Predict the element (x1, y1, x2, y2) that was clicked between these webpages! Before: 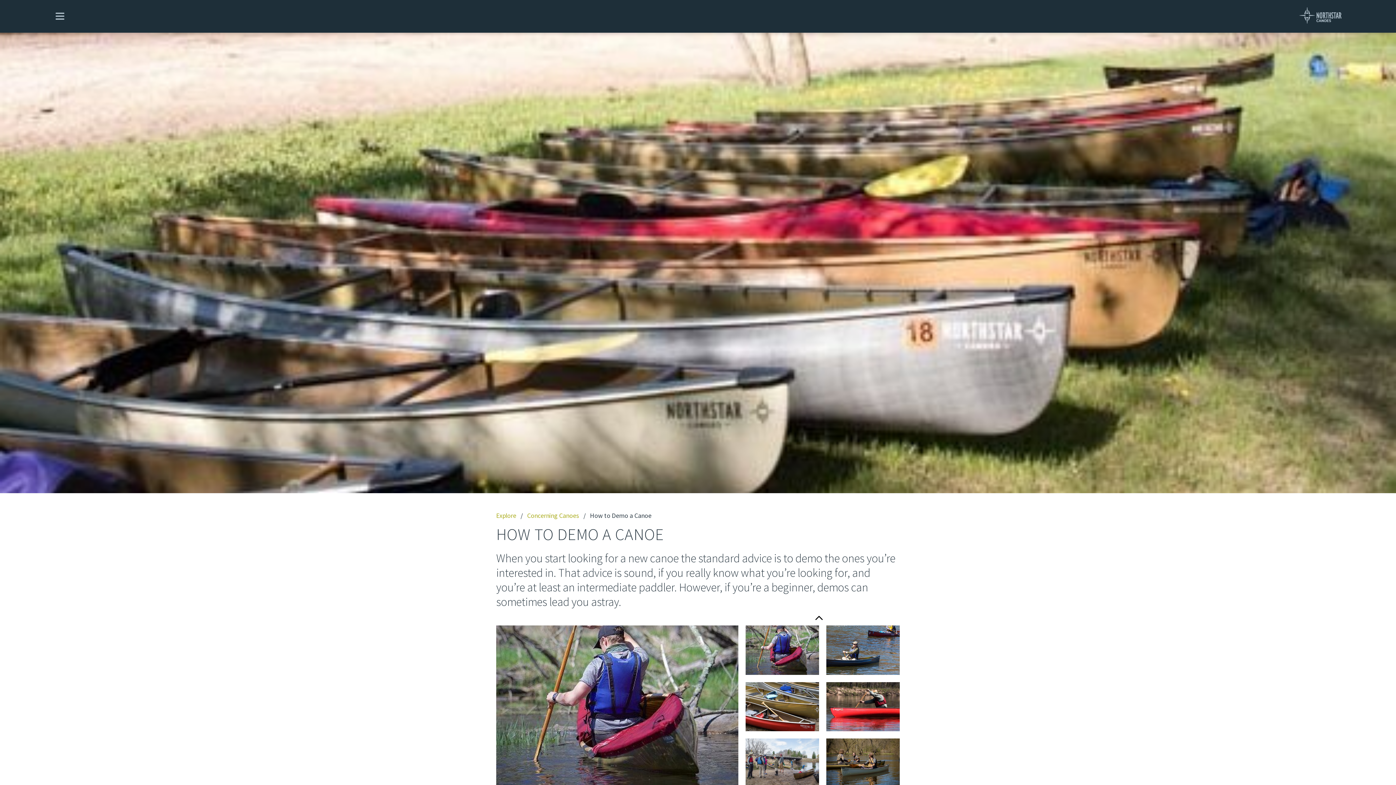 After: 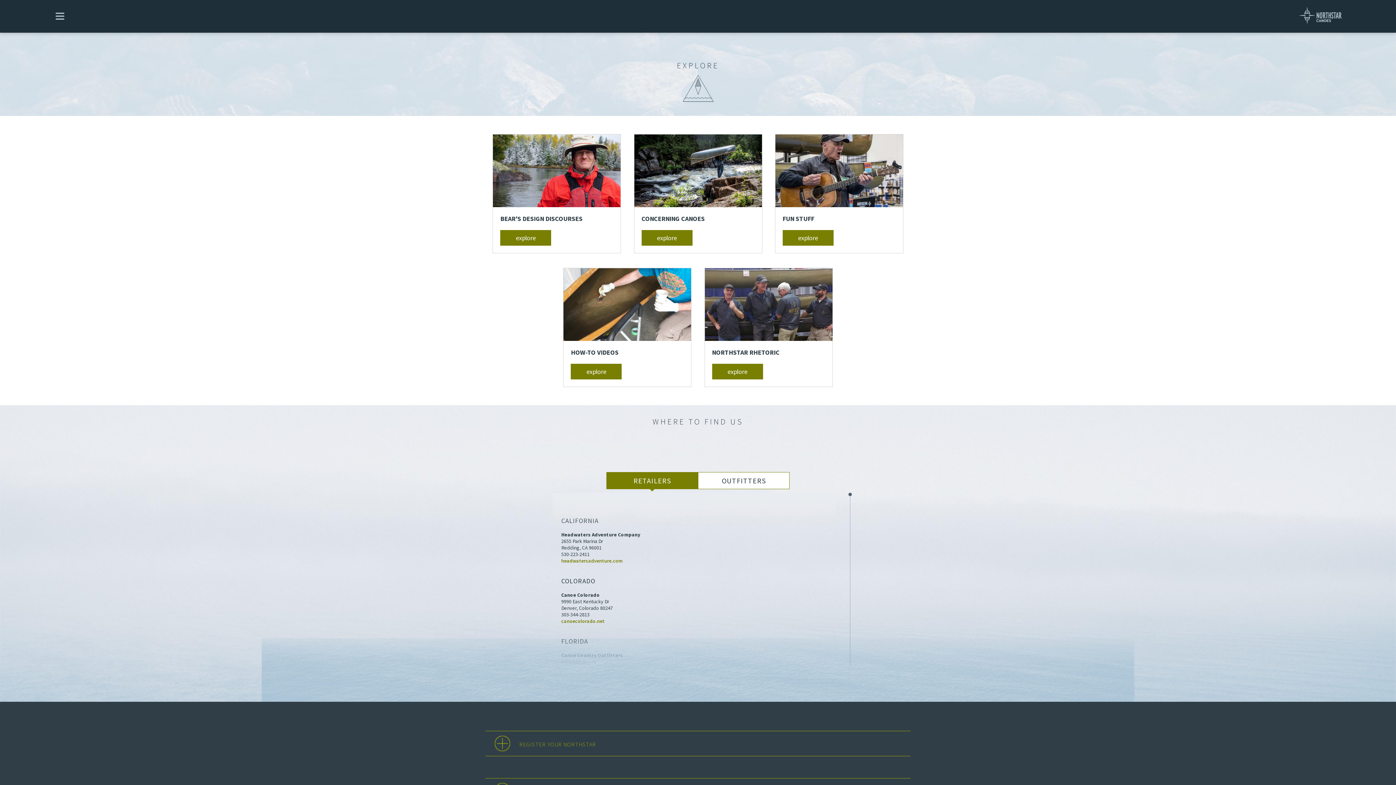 Action: bbox: (496, 511, 516, 520) label: Explore